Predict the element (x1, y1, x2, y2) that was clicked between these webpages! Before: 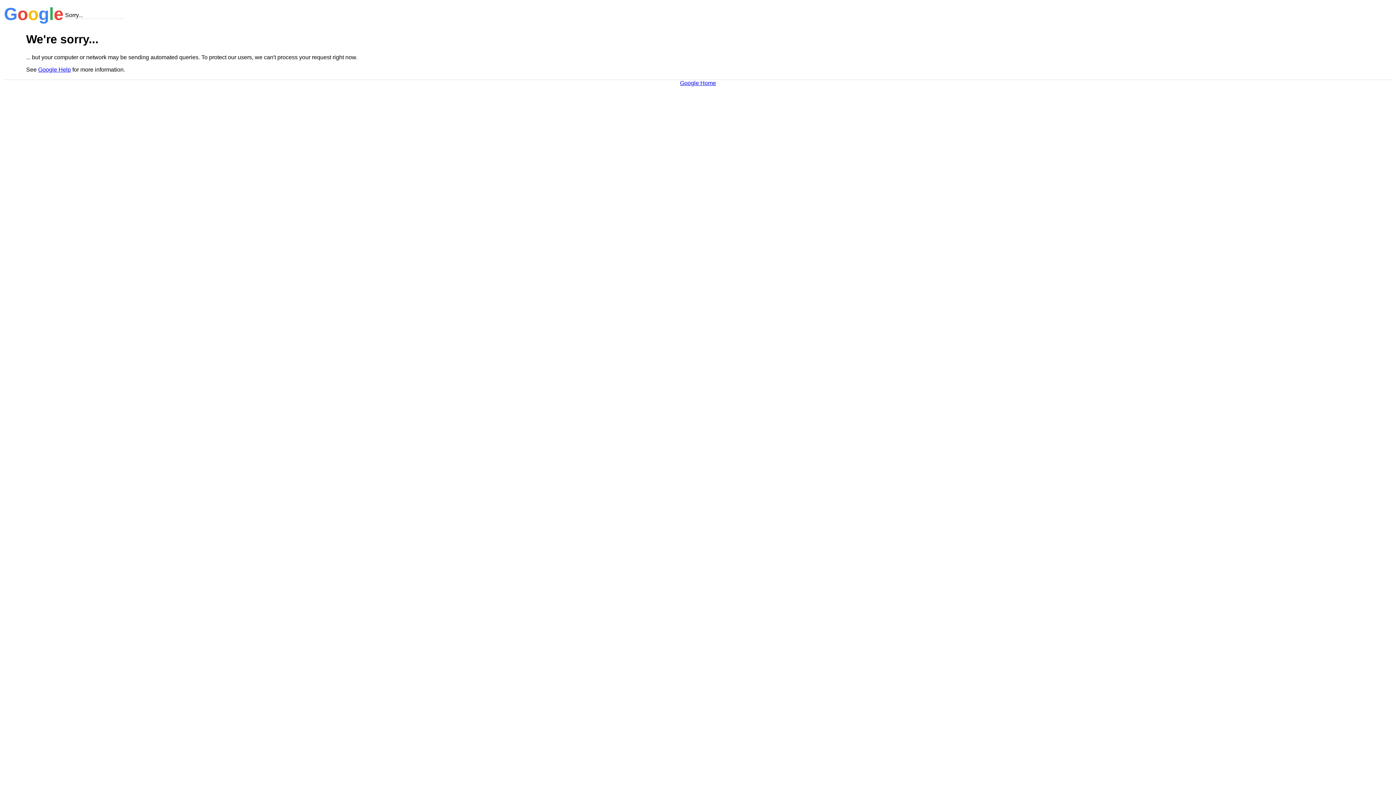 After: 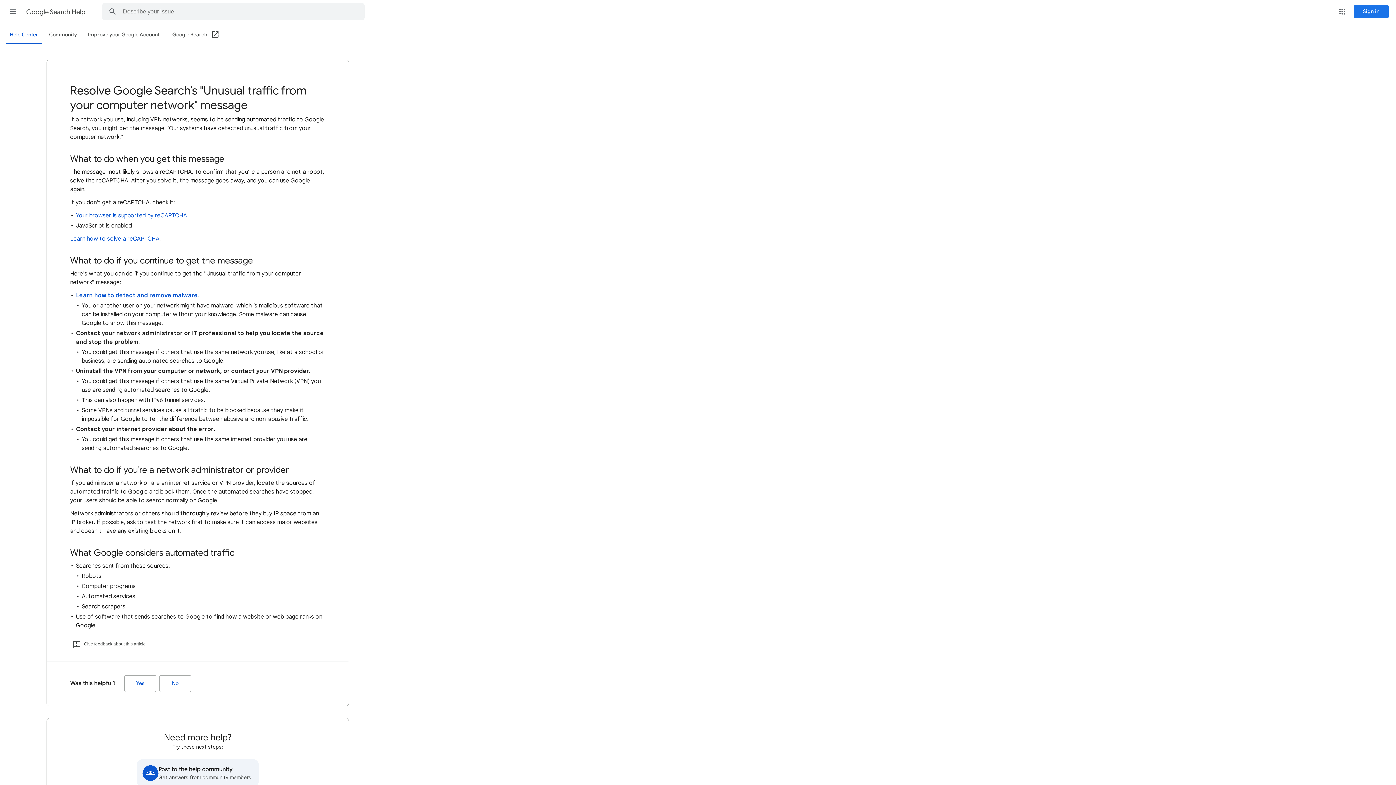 Action: bbox: (38, 66, 70, 72) label: Google Help